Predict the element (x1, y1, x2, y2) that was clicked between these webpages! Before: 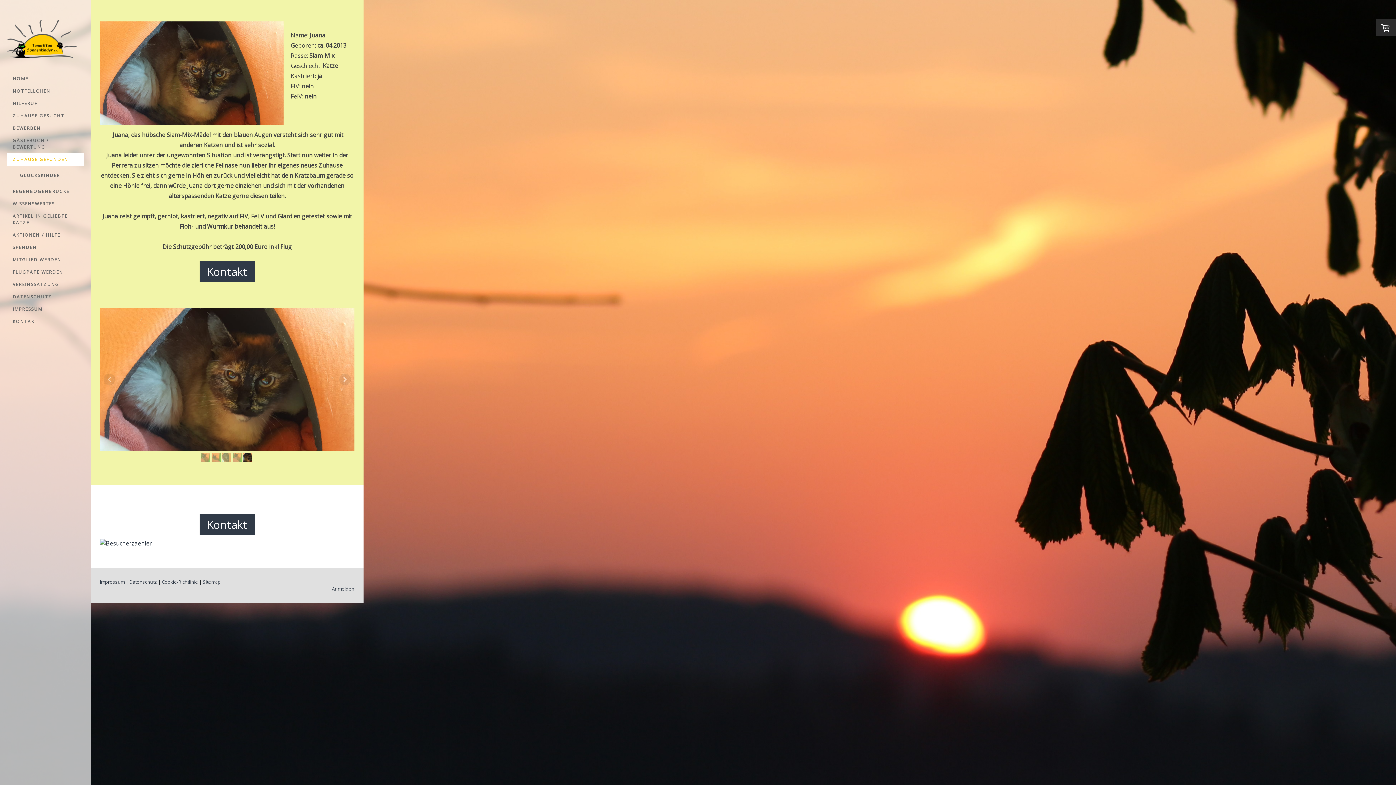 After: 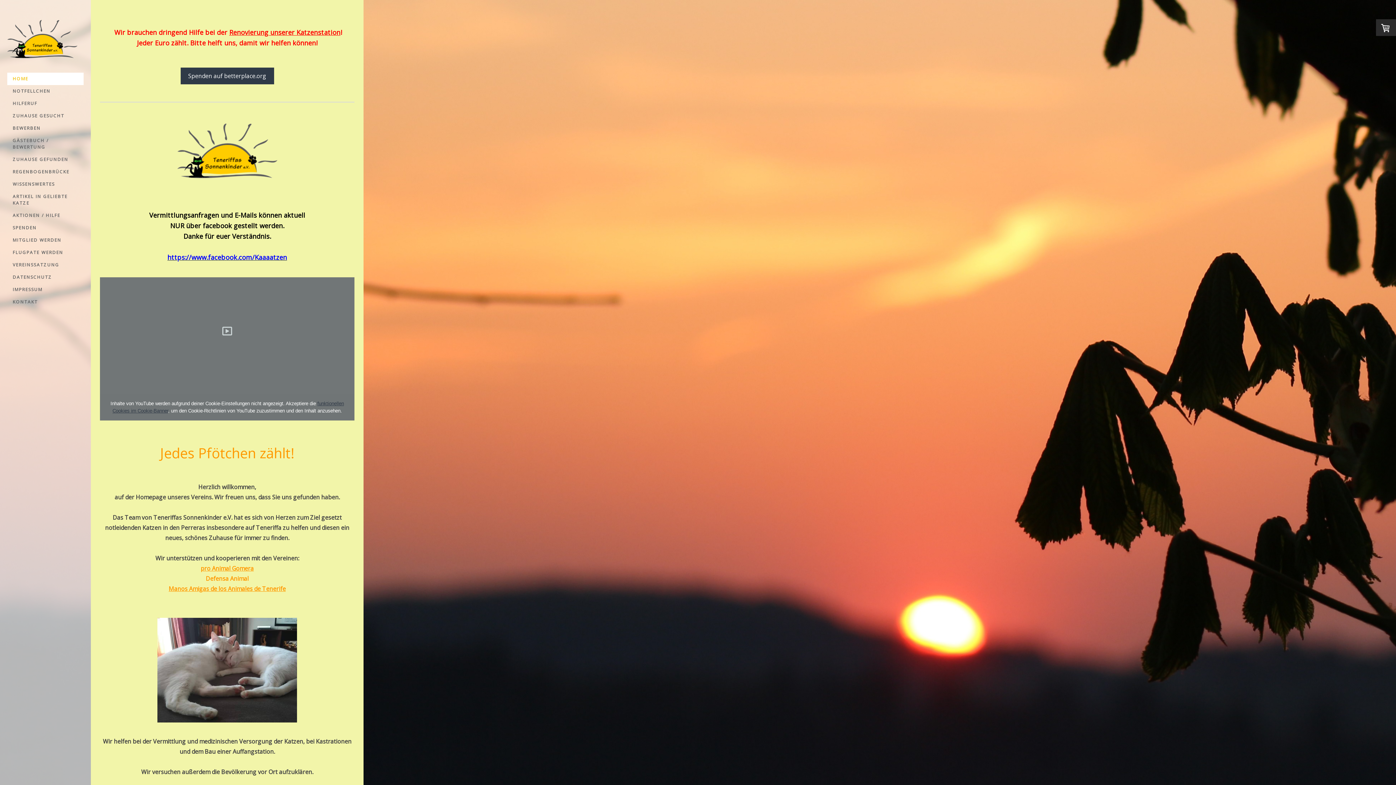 Action: label: HOME bbox: (7, 72, 83, 85)